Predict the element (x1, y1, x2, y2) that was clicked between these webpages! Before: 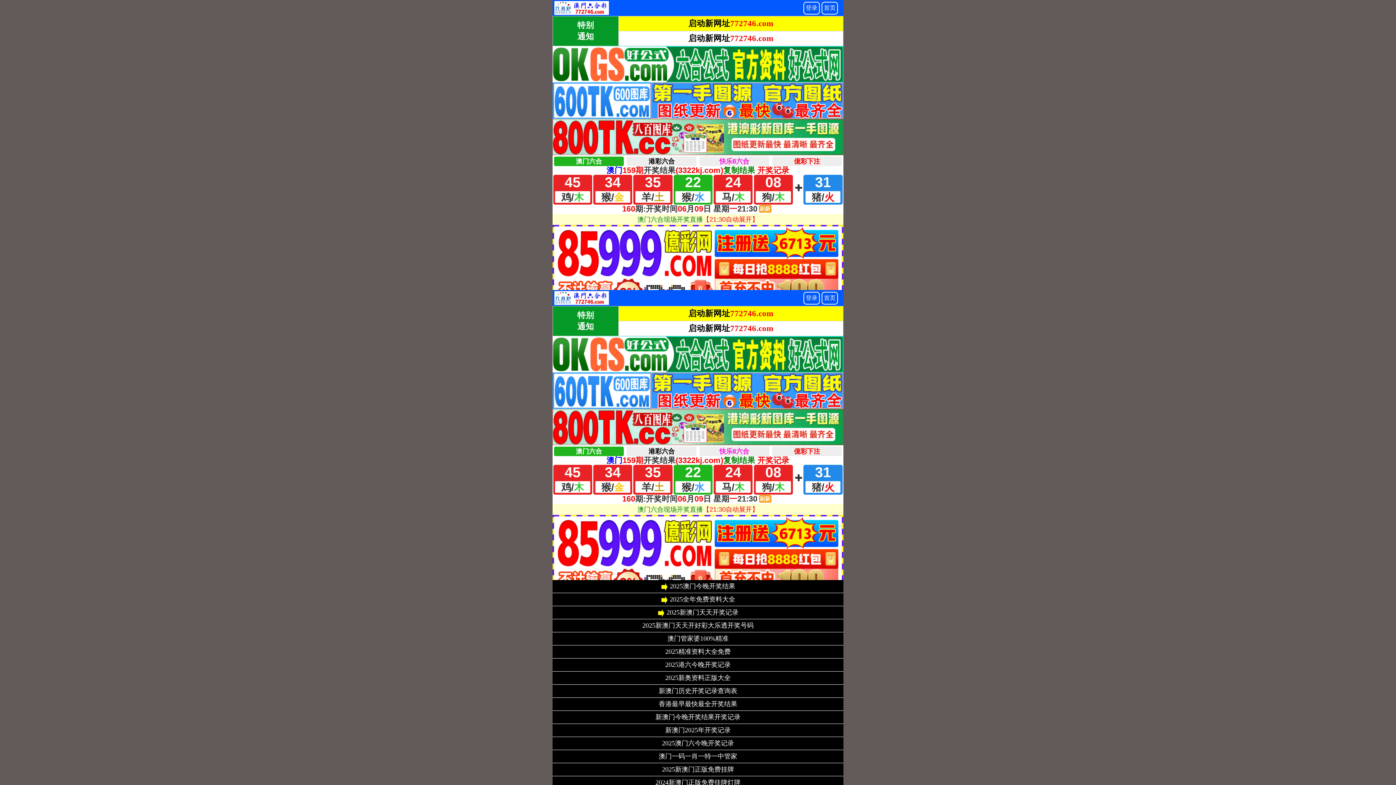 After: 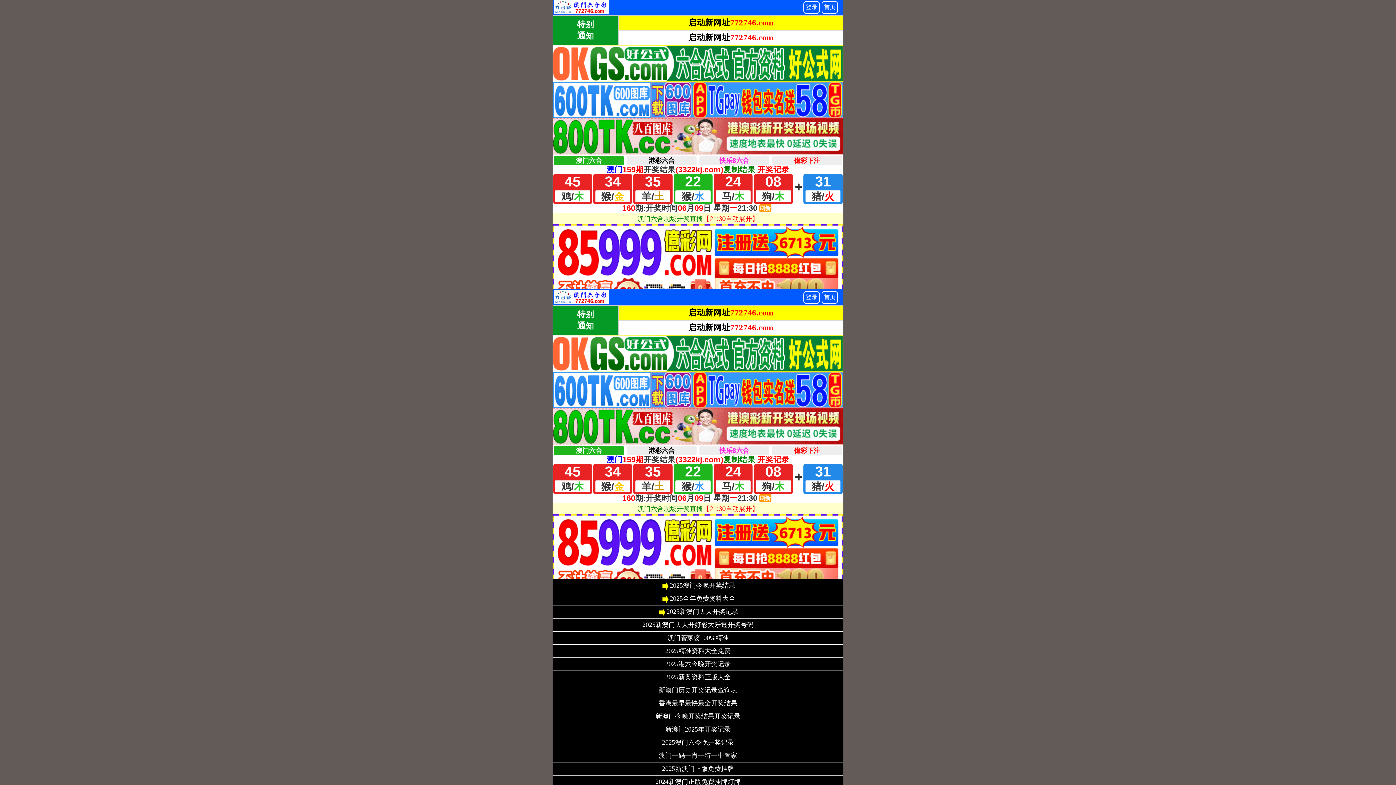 Action: bbox: (655, 780, 740, 786) label: 2024新澳门正版免费挂牌灯牌